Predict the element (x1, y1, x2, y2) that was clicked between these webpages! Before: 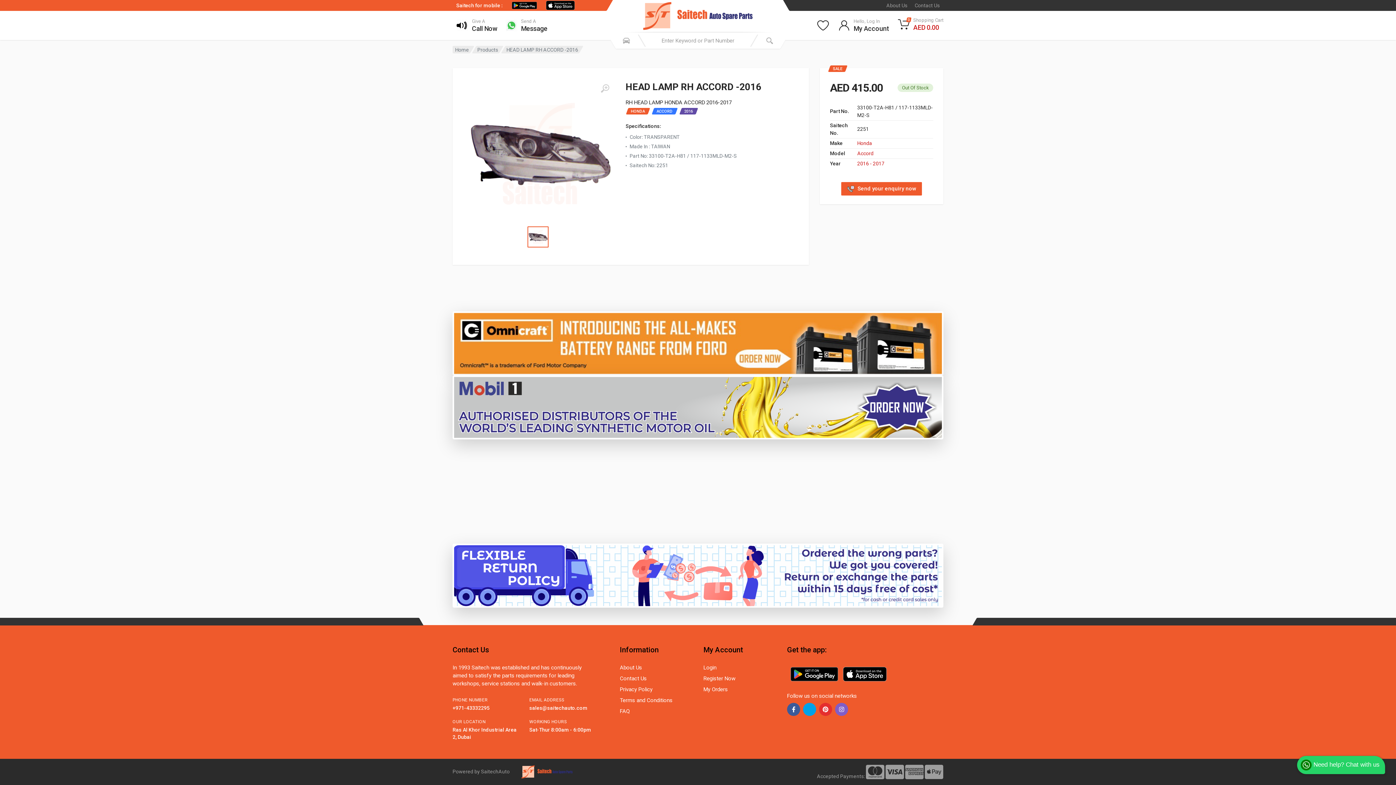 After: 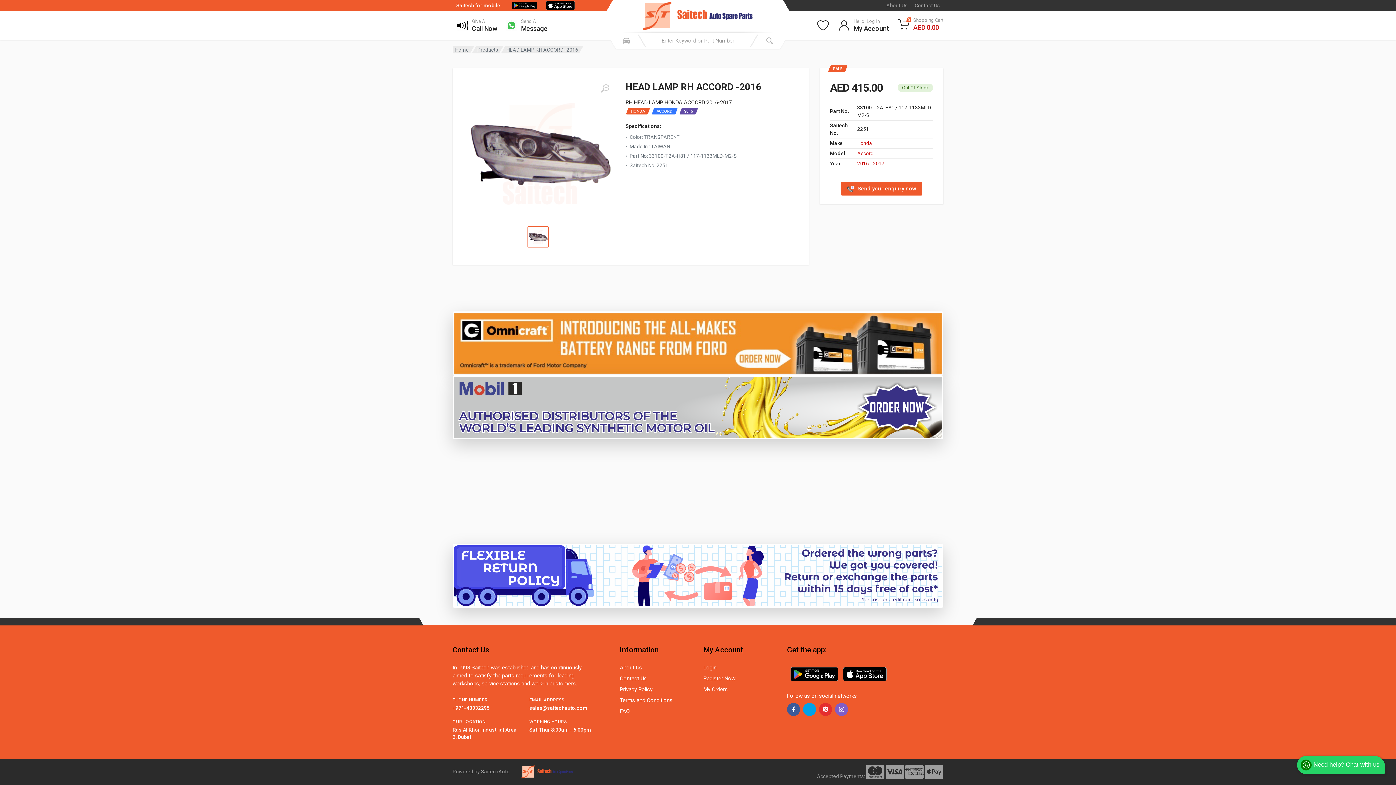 Action: bbox: (452, 572, 943, 578)